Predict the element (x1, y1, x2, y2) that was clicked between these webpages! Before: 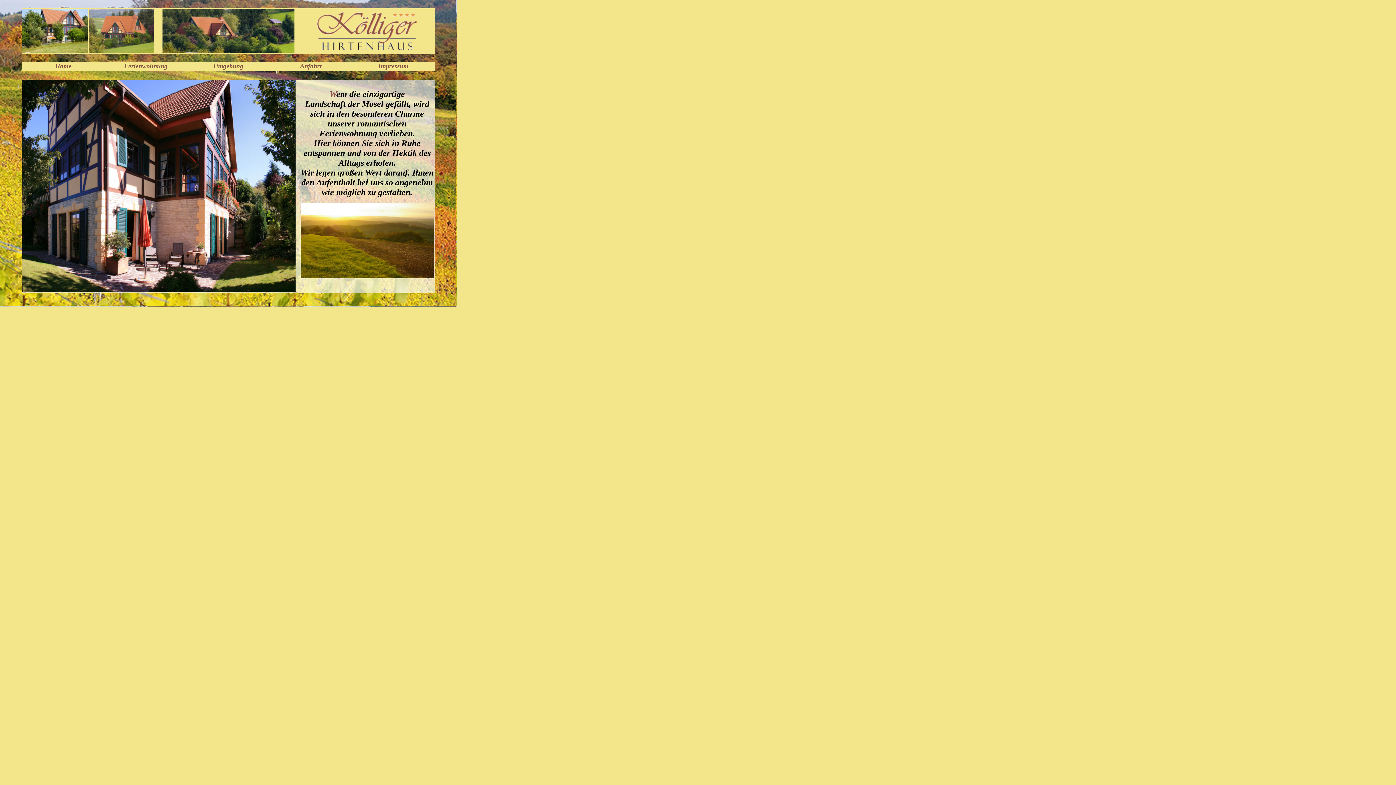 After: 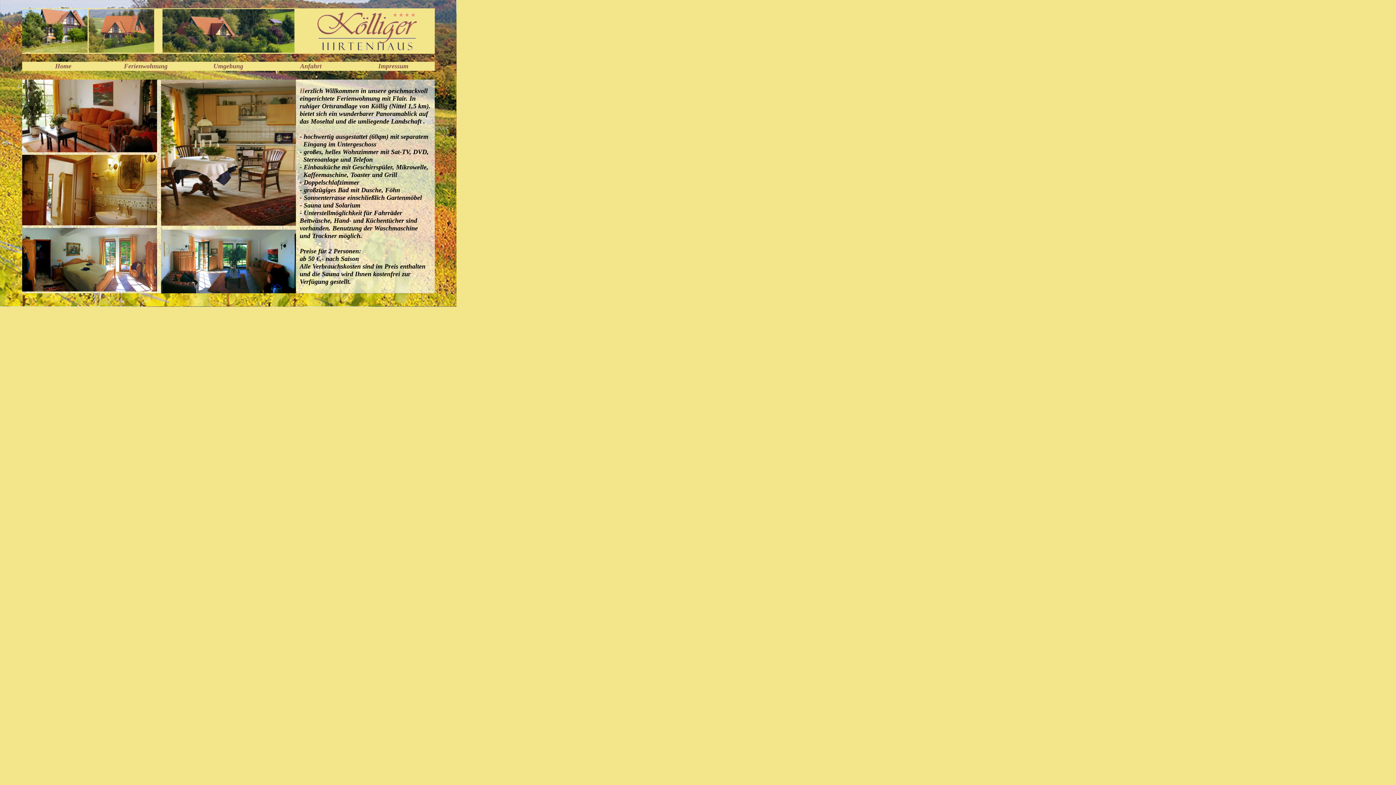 Action: bbox: (124, 63, 167, 69) label: Ferienwohnung